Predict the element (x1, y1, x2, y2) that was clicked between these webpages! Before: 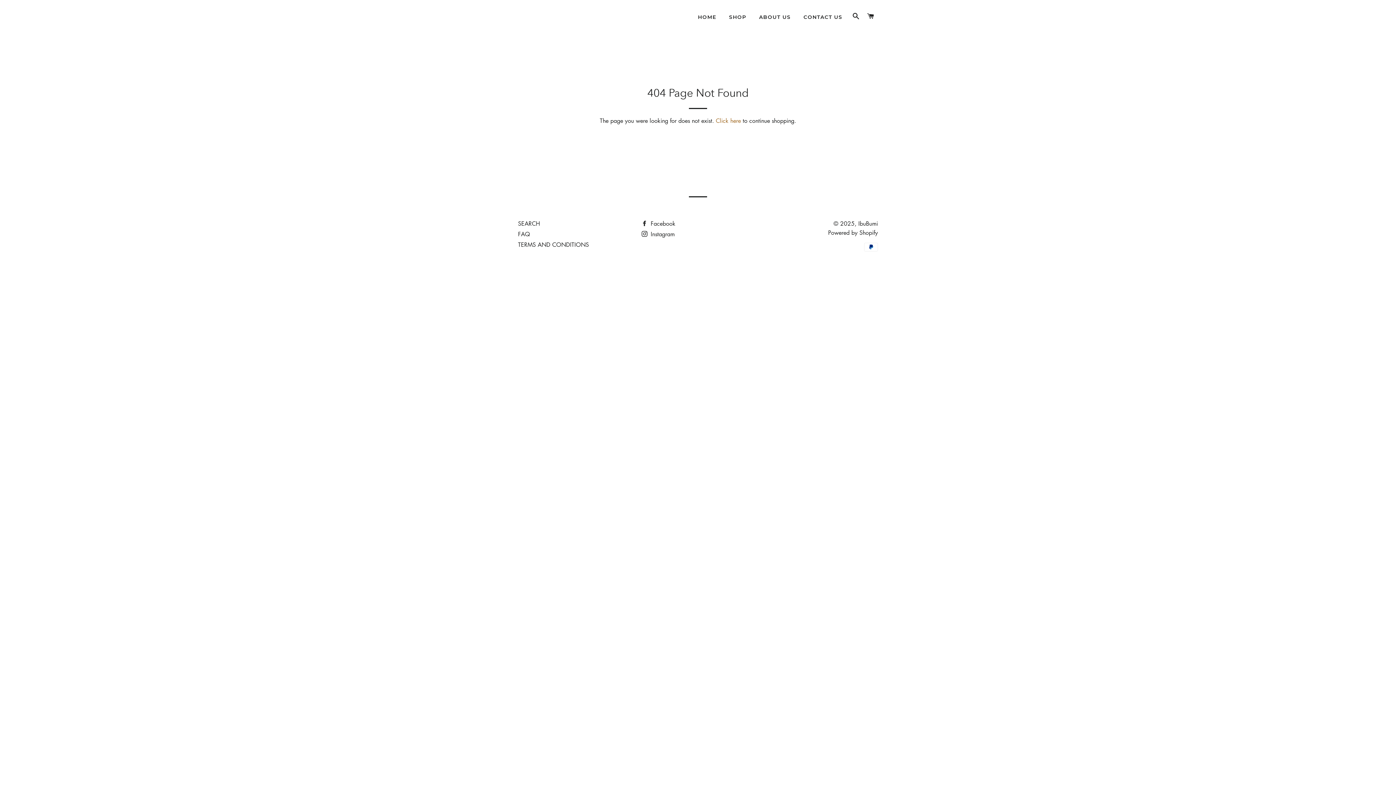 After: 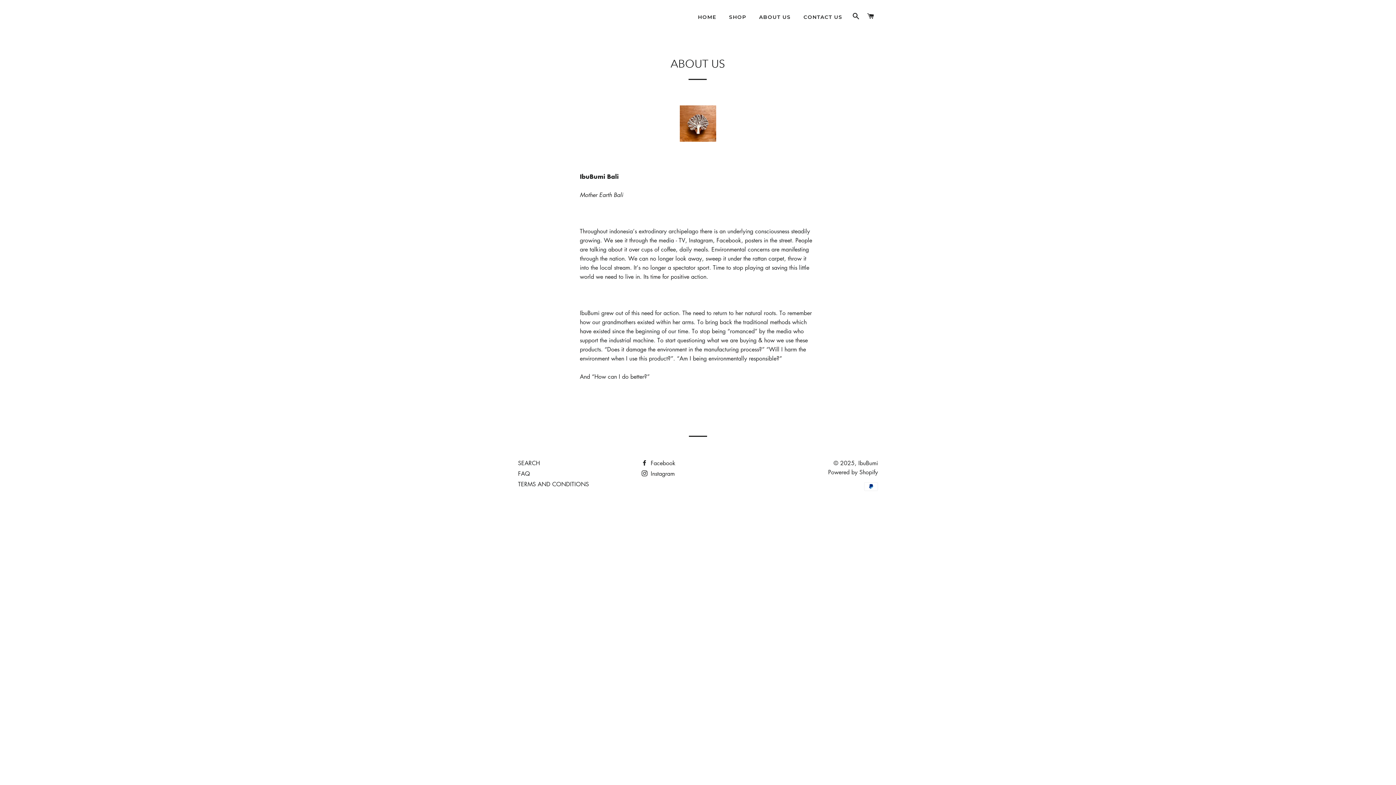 Action: label: ABOUT US bbox: (753, 8, 796, 26)